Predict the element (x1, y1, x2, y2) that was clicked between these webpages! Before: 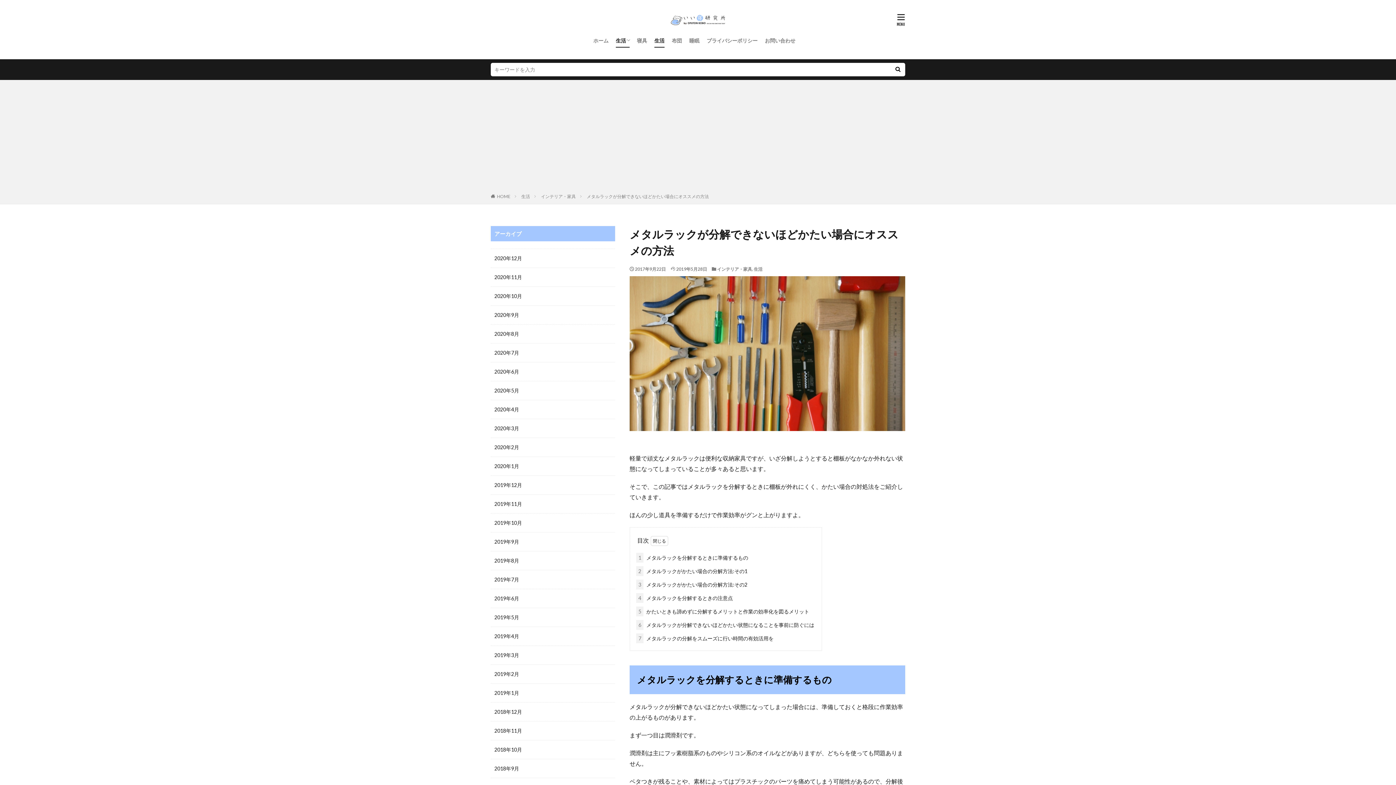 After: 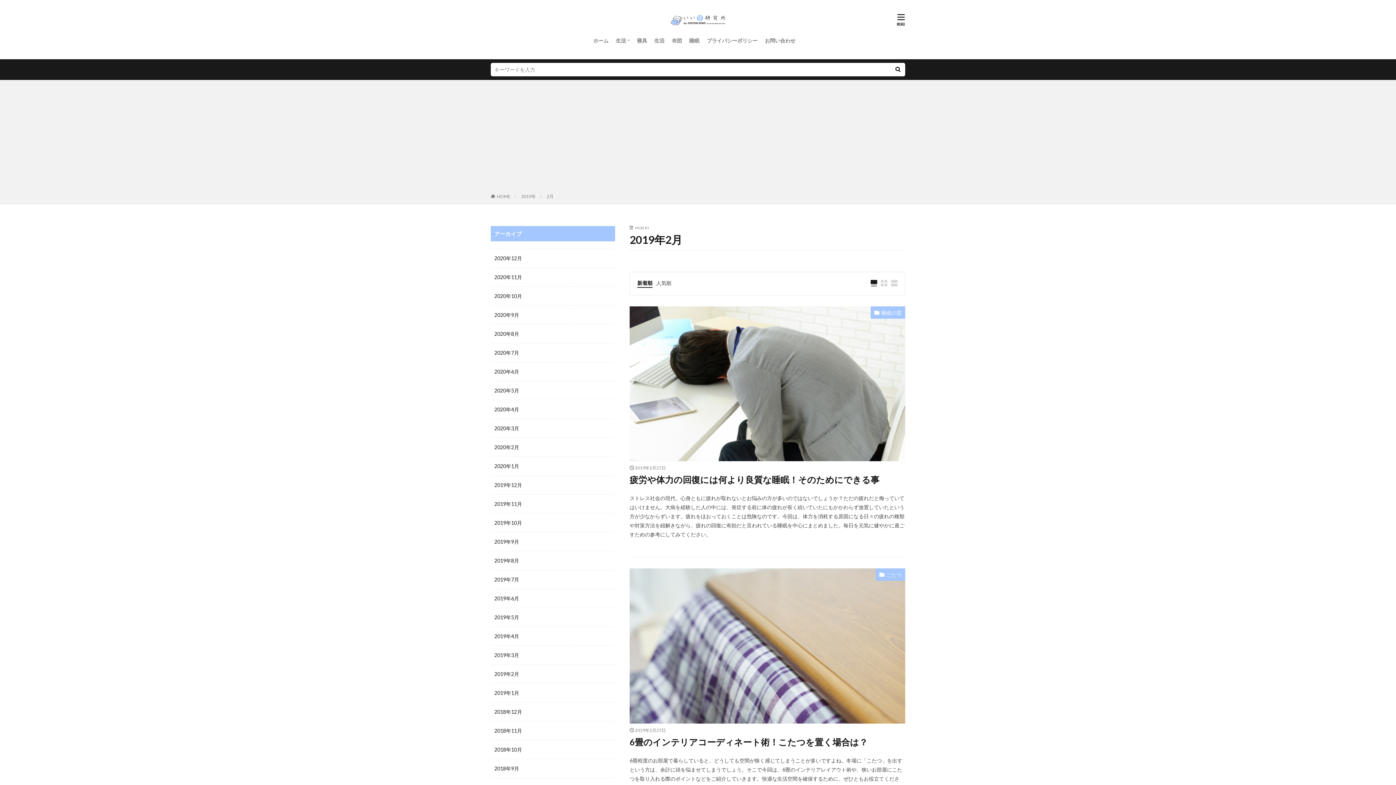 Action: bbox: (490, 665, 615, 684) label: 2019年2月